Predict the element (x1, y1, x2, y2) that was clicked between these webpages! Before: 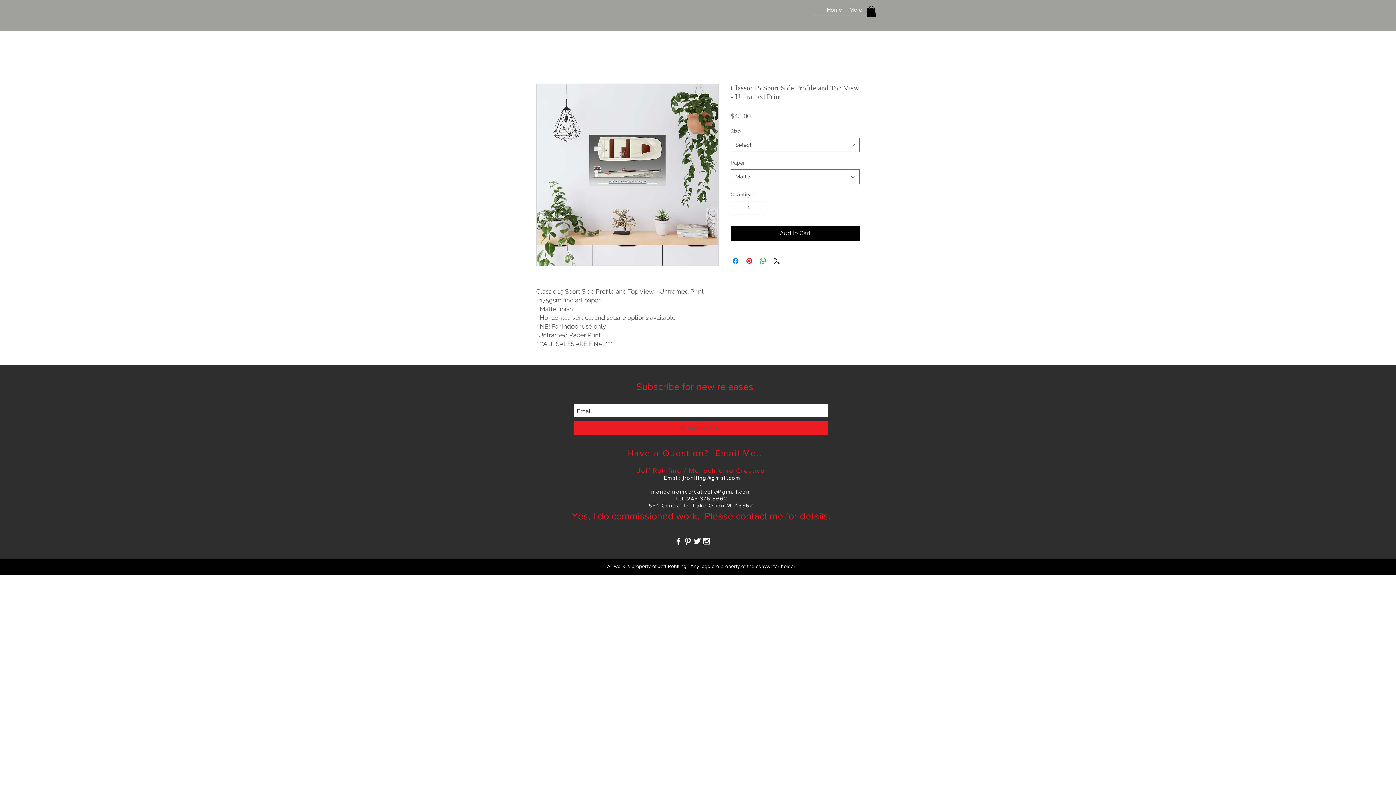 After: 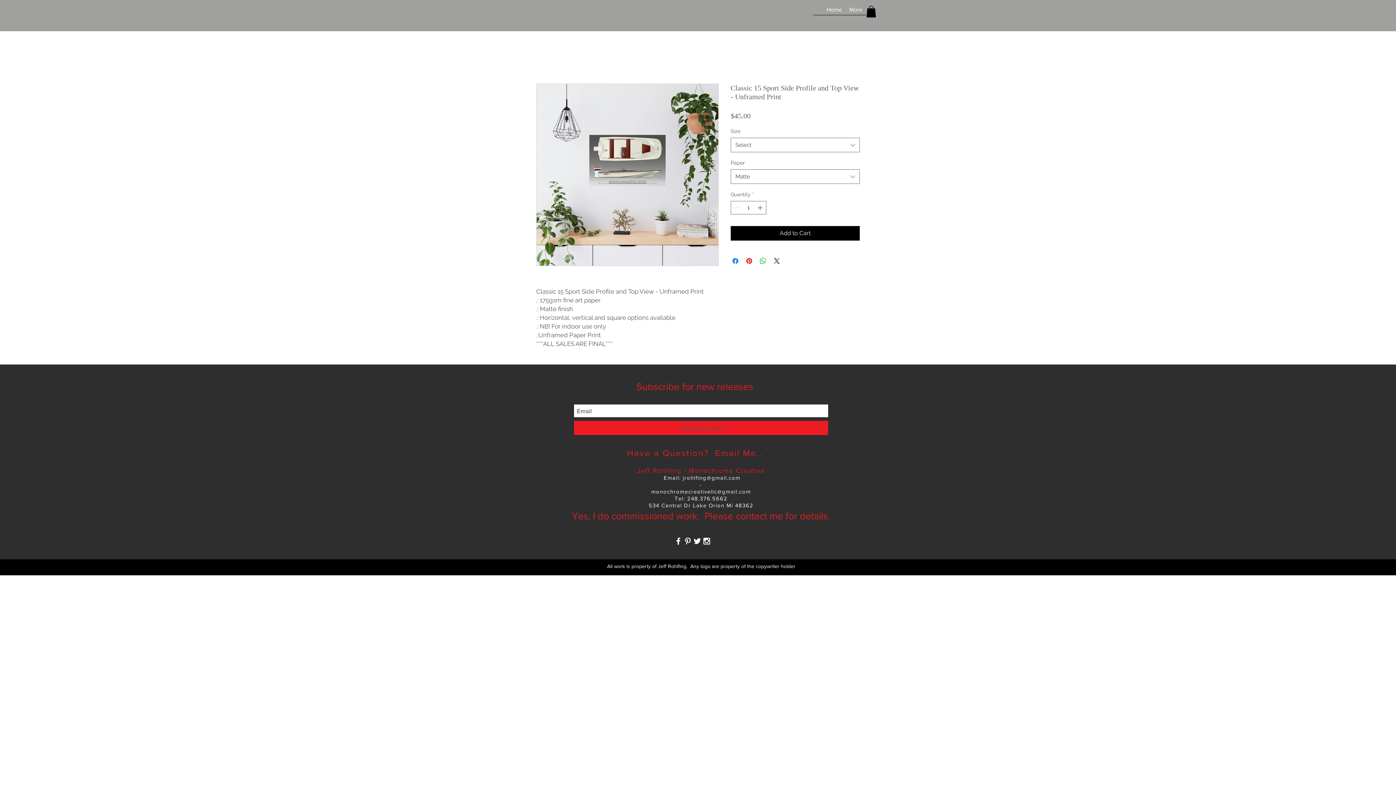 Action: bbox: (866, 5, 876, 17)